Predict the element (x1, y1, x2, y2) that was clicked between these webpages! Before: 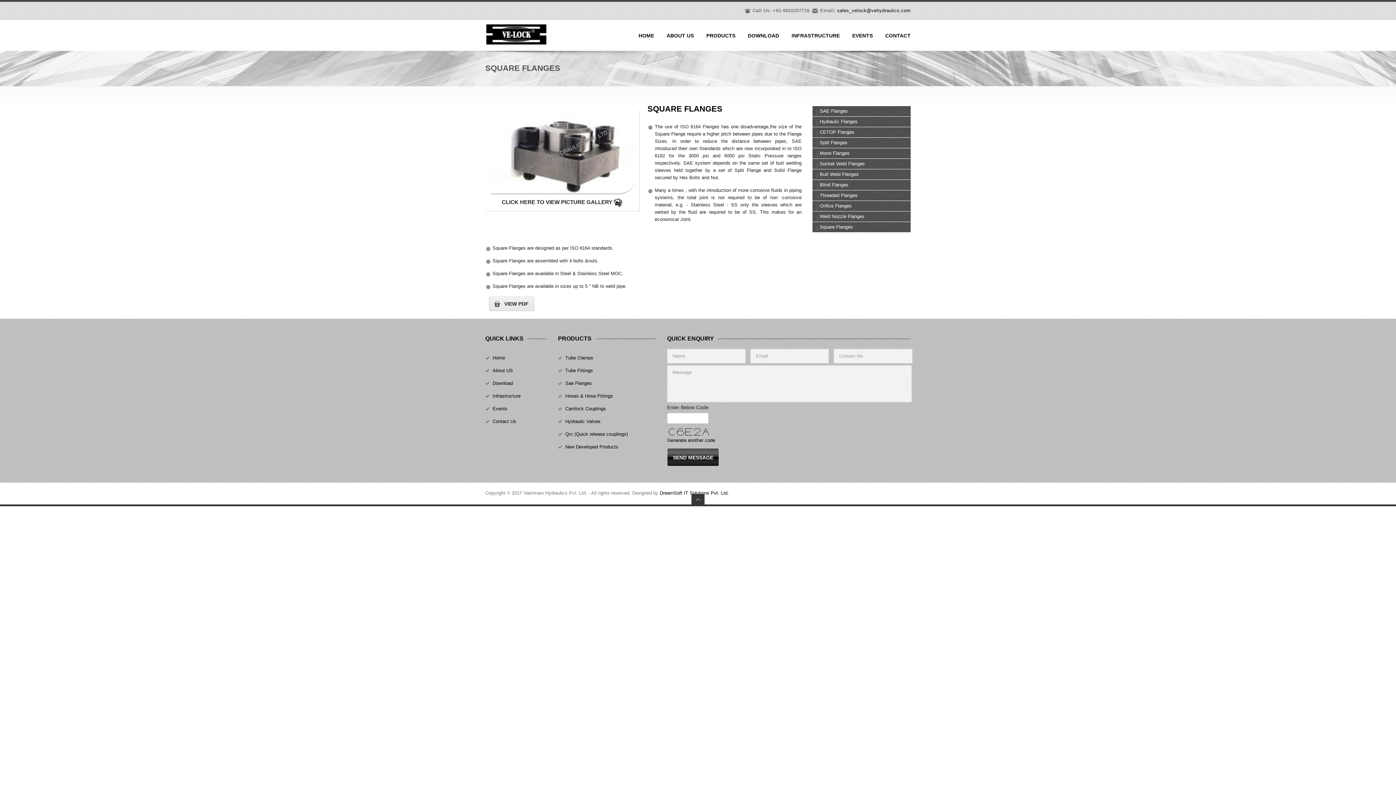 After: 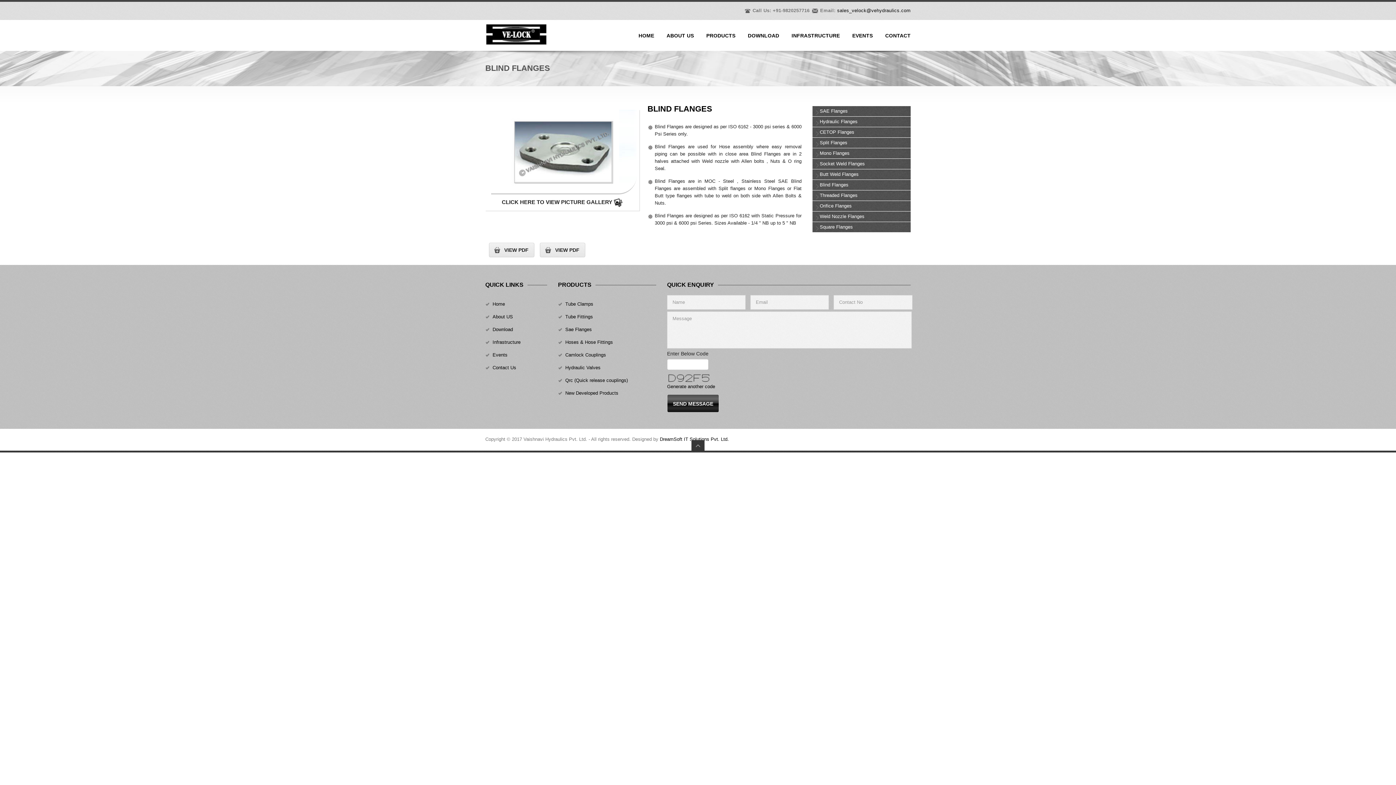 Action: bbox: (812, 180, 910, 190) label: Blind Flanges